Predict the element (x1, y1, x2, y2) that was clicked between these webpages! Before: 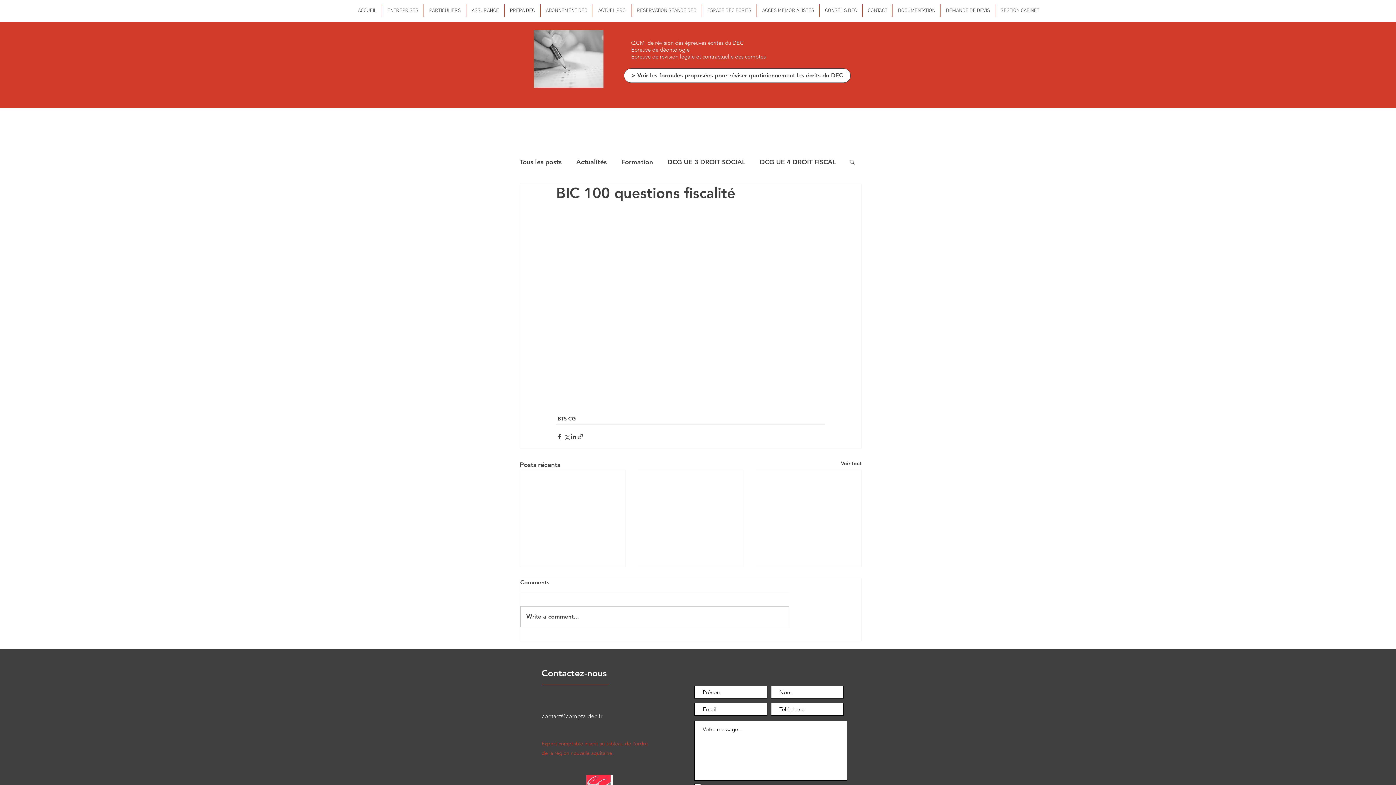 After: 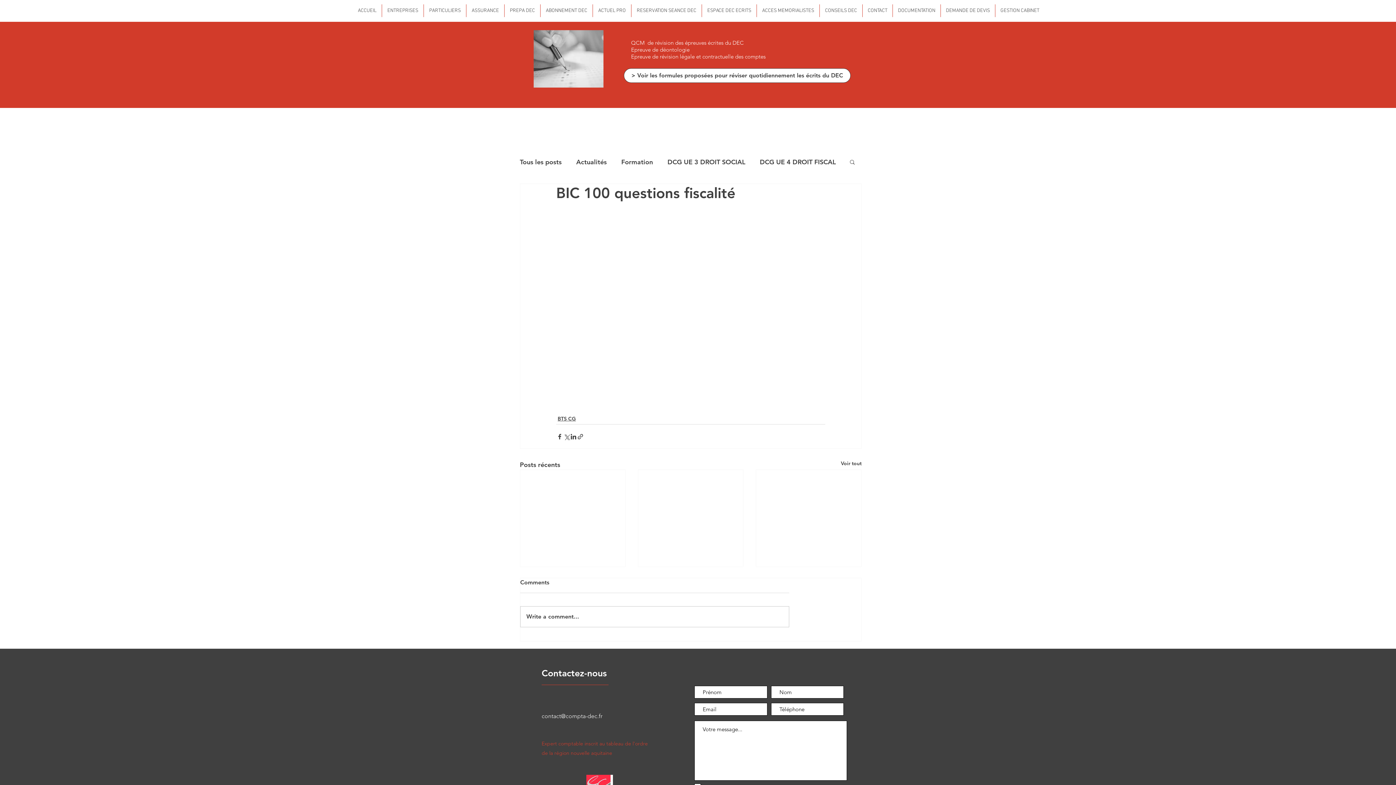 Action: label: contact@compta-dec.fr bbox: (541, 713, 602, 720)